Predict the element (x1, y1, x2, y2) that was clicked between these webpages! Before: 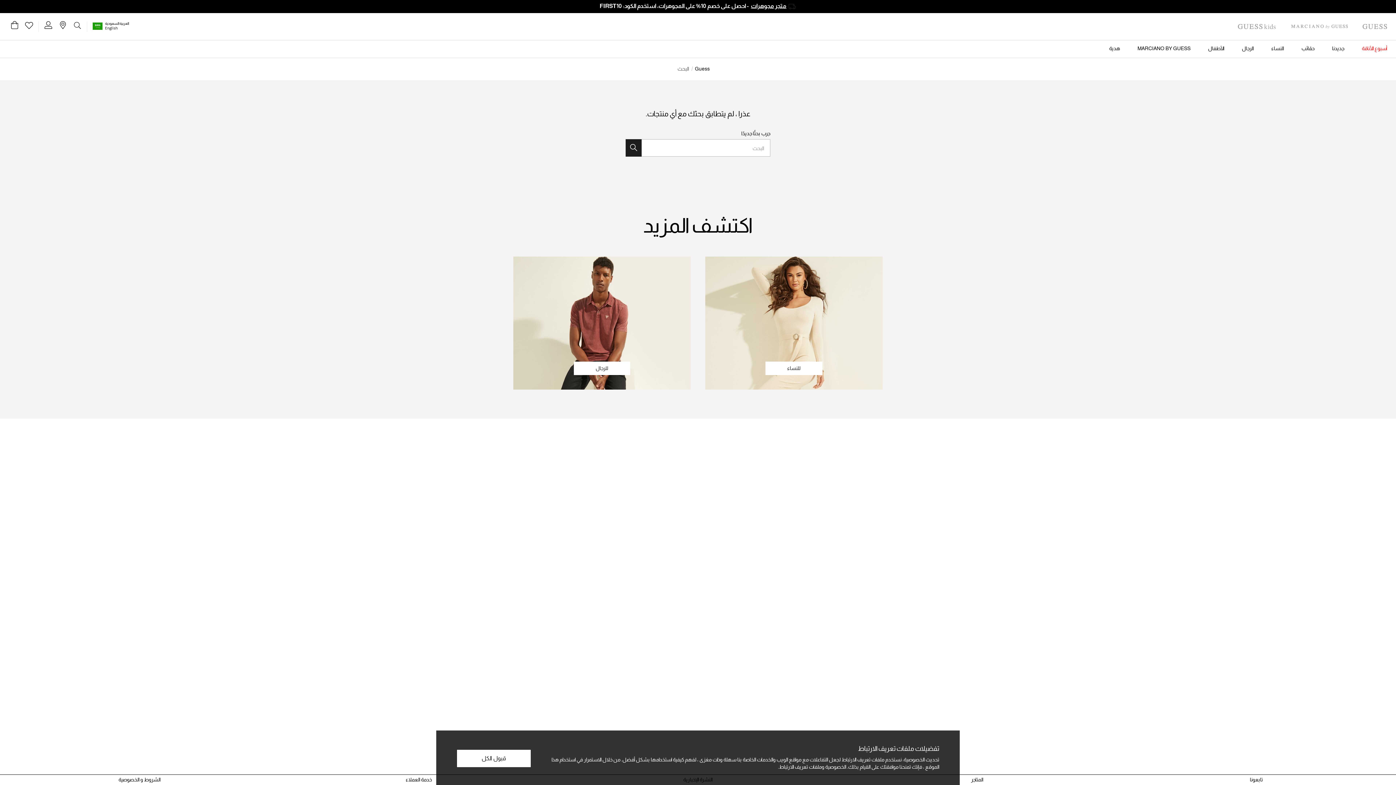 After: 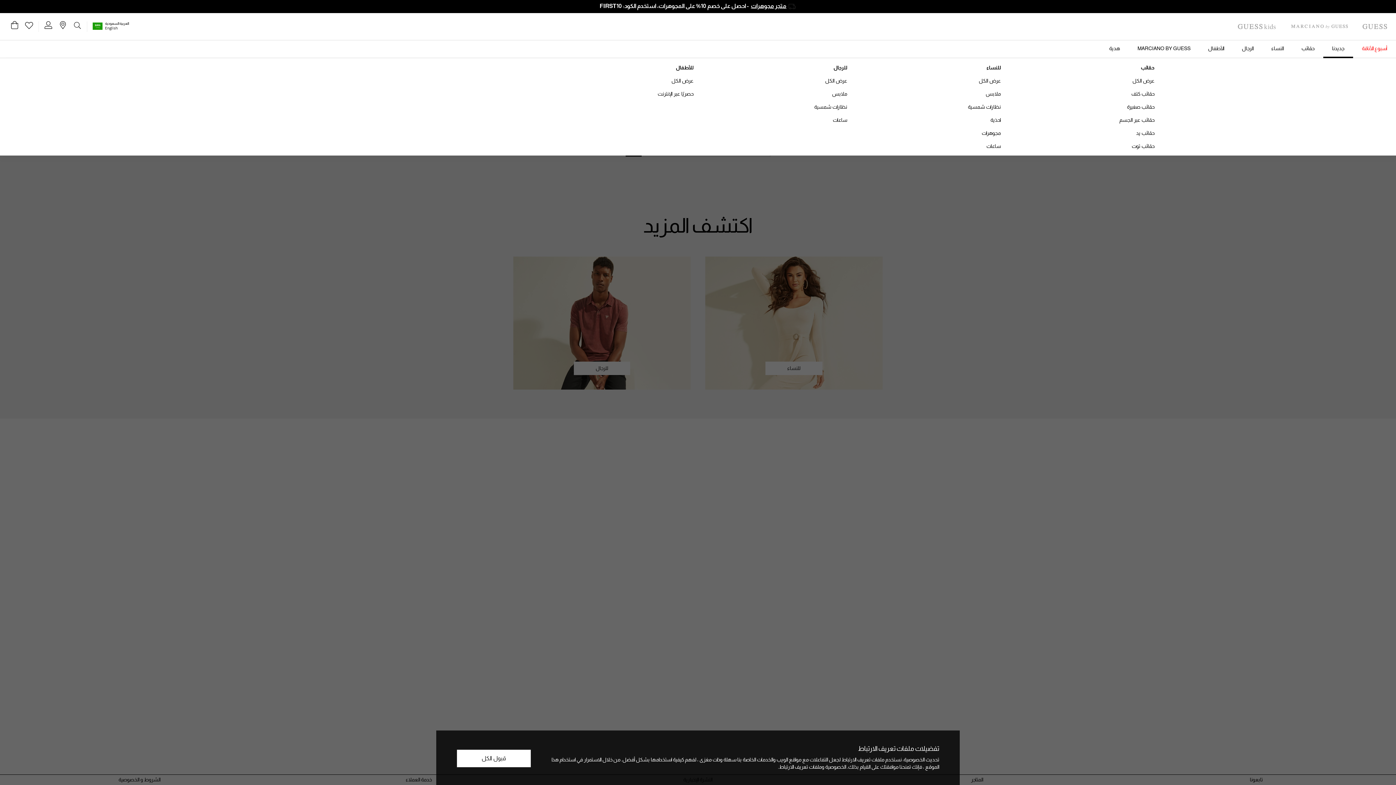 Action: label: جديدنا bbox: (1323, 40, 1353, 56)